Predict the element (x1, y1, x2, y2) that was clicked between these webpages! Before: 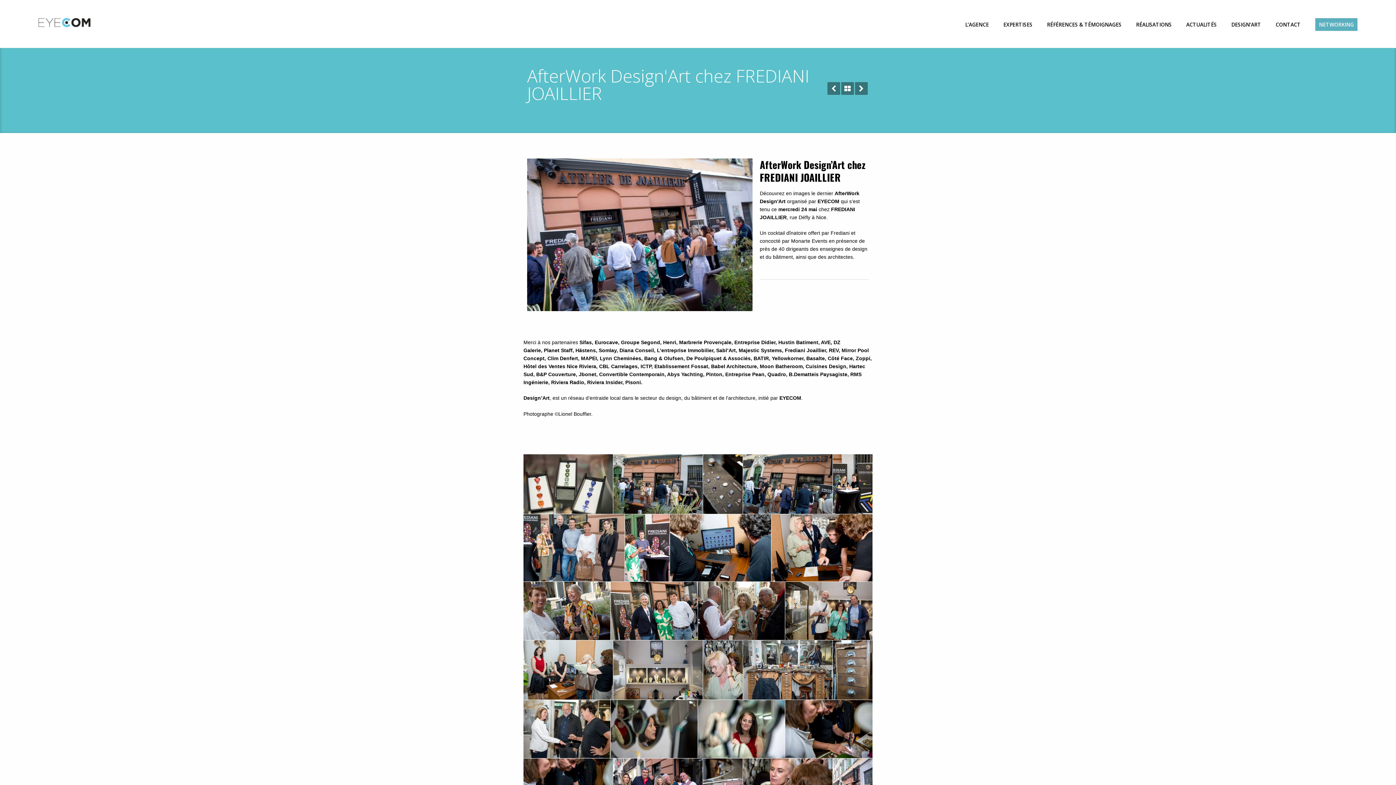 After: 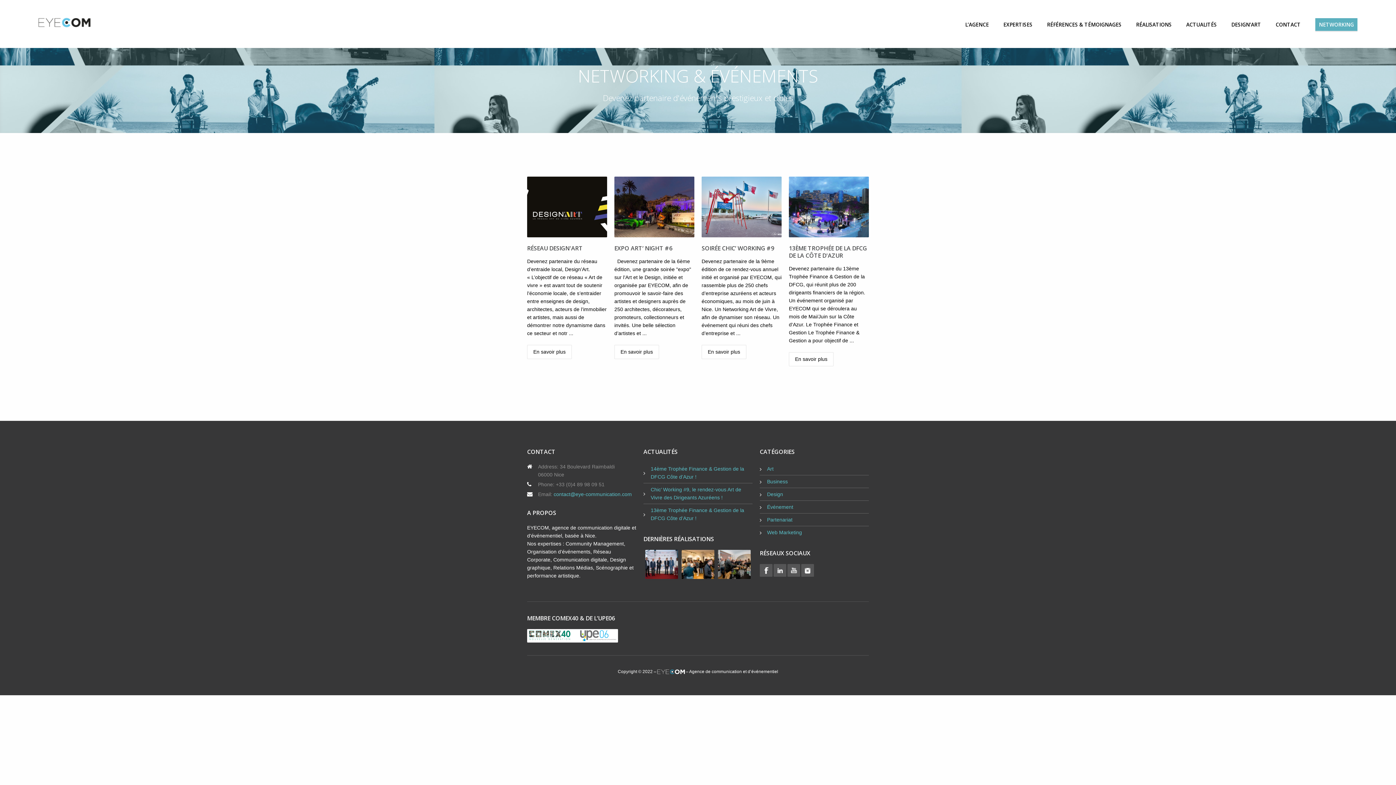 Action: label: NETWORKING bbox: (1315, 18, 1357, 30)